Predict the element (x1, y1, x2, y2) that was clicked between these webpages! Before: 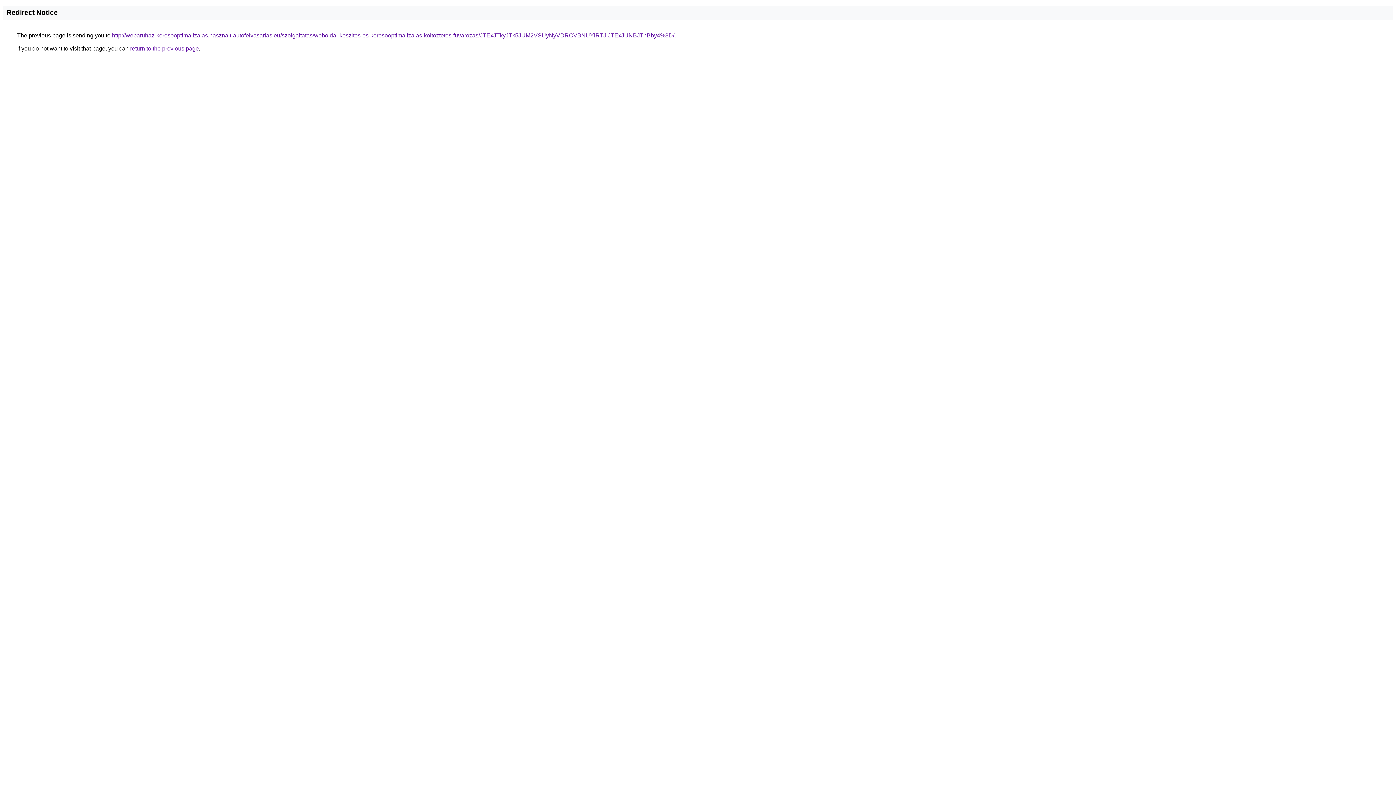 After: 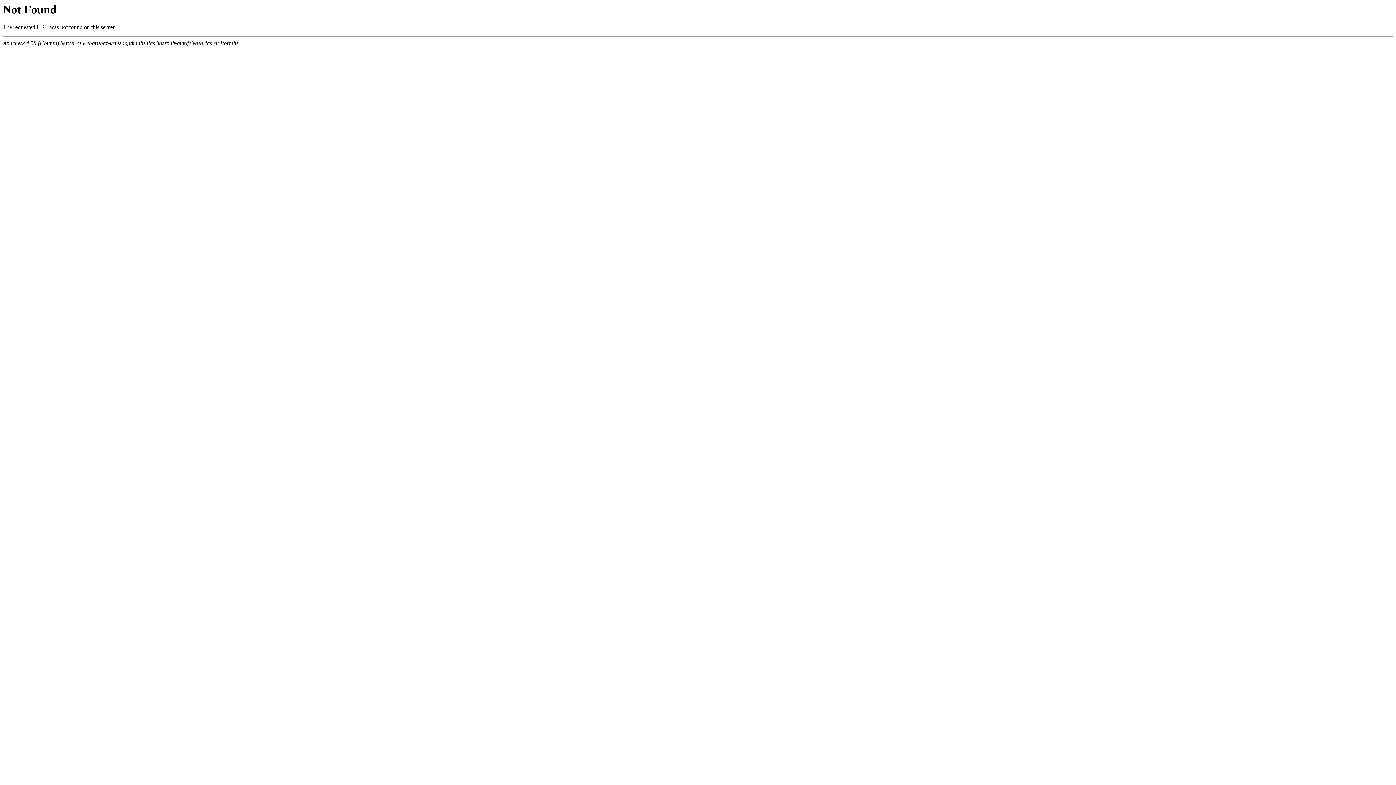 Action: bbox: (112, 32, 674, 38) label: http://webaruhaz-keresooptimalizalas.hasznalt-autofelvasarlas.eu/szolgaltatas/weboldal-keszites-es-keresooptimalizalas-koltoztetes-fuvarozas/JTExJTkyJTk5JUM2VSUyNyVDRCVBNUYlRTJlJTExJUNBJThBby4%3D/